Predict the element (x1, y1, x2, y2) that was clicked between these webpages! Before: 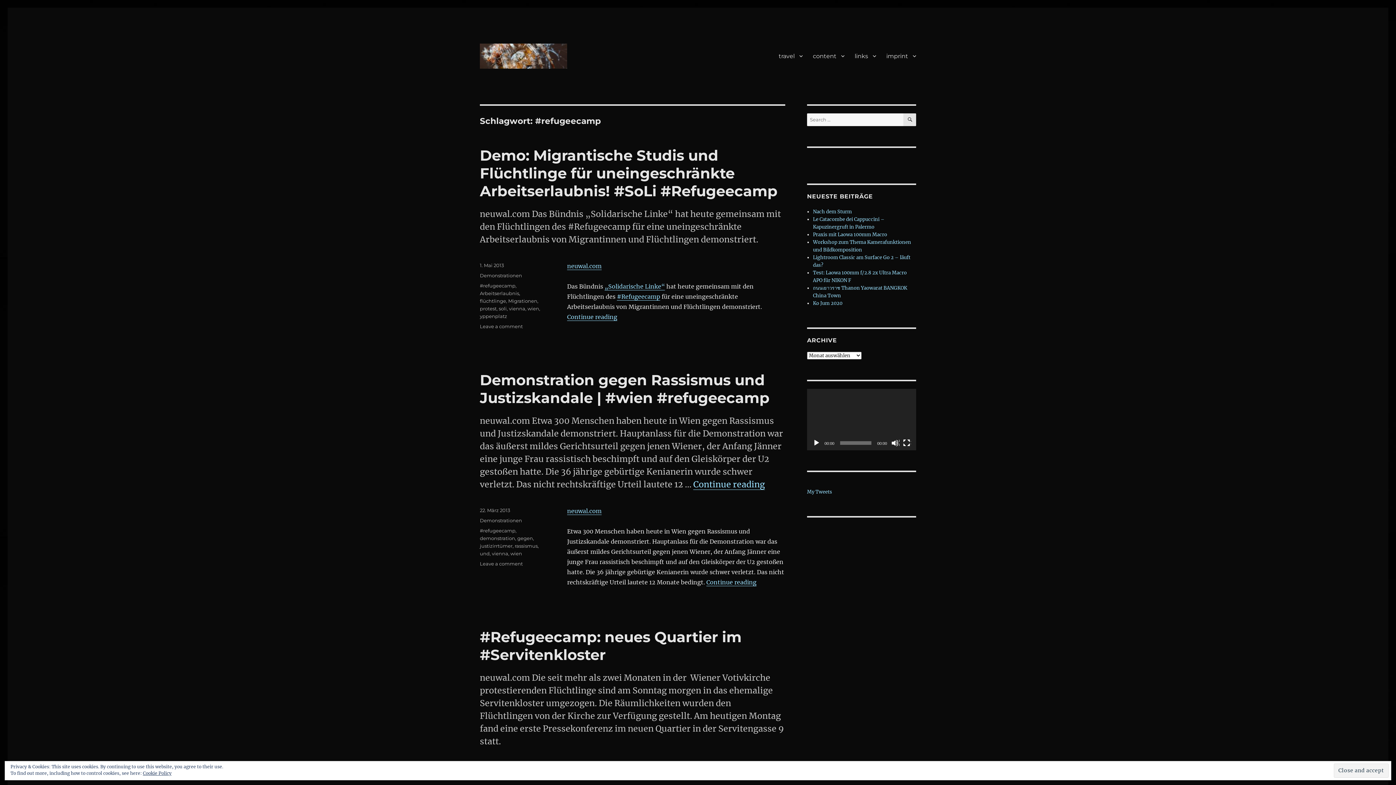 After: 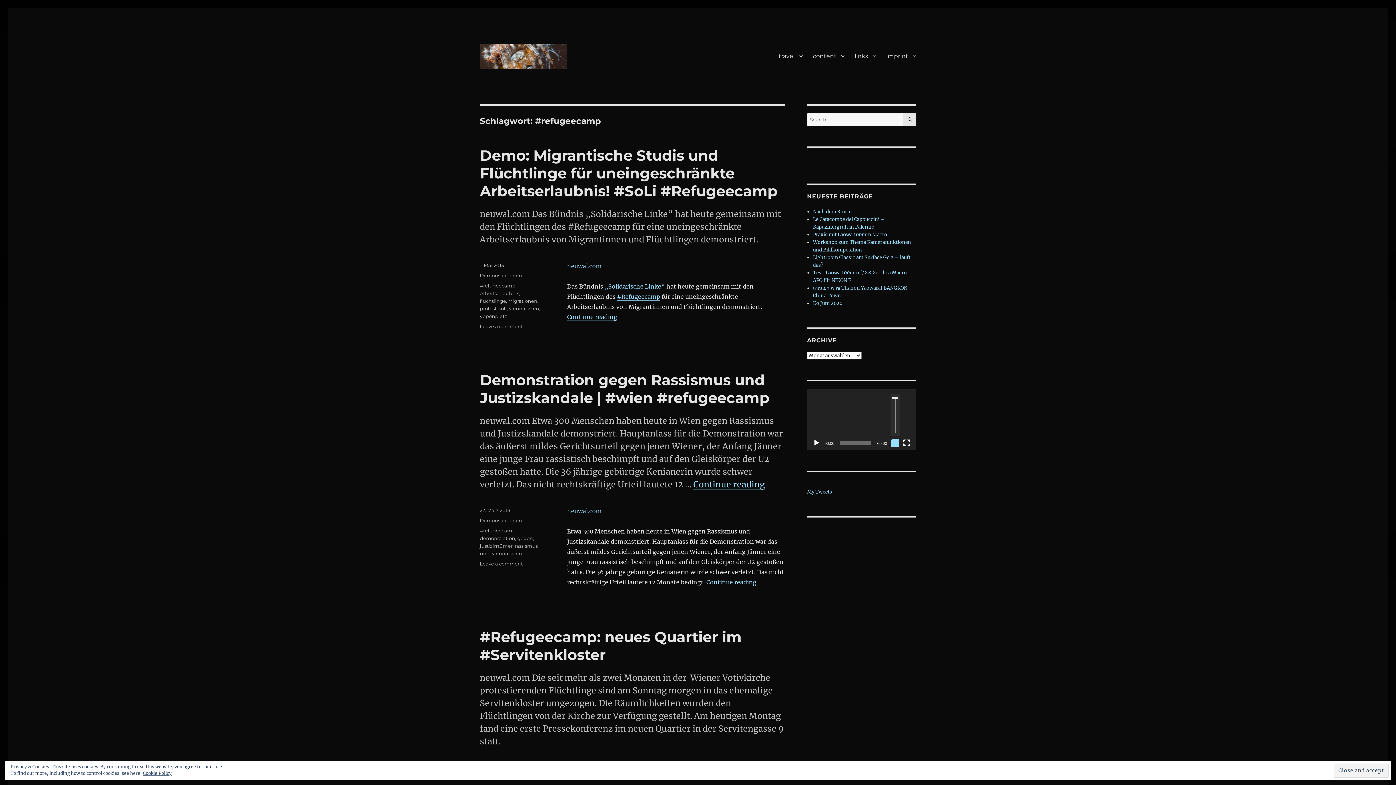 Action: bbox: (891, 439, 899, 447) label: Stumm